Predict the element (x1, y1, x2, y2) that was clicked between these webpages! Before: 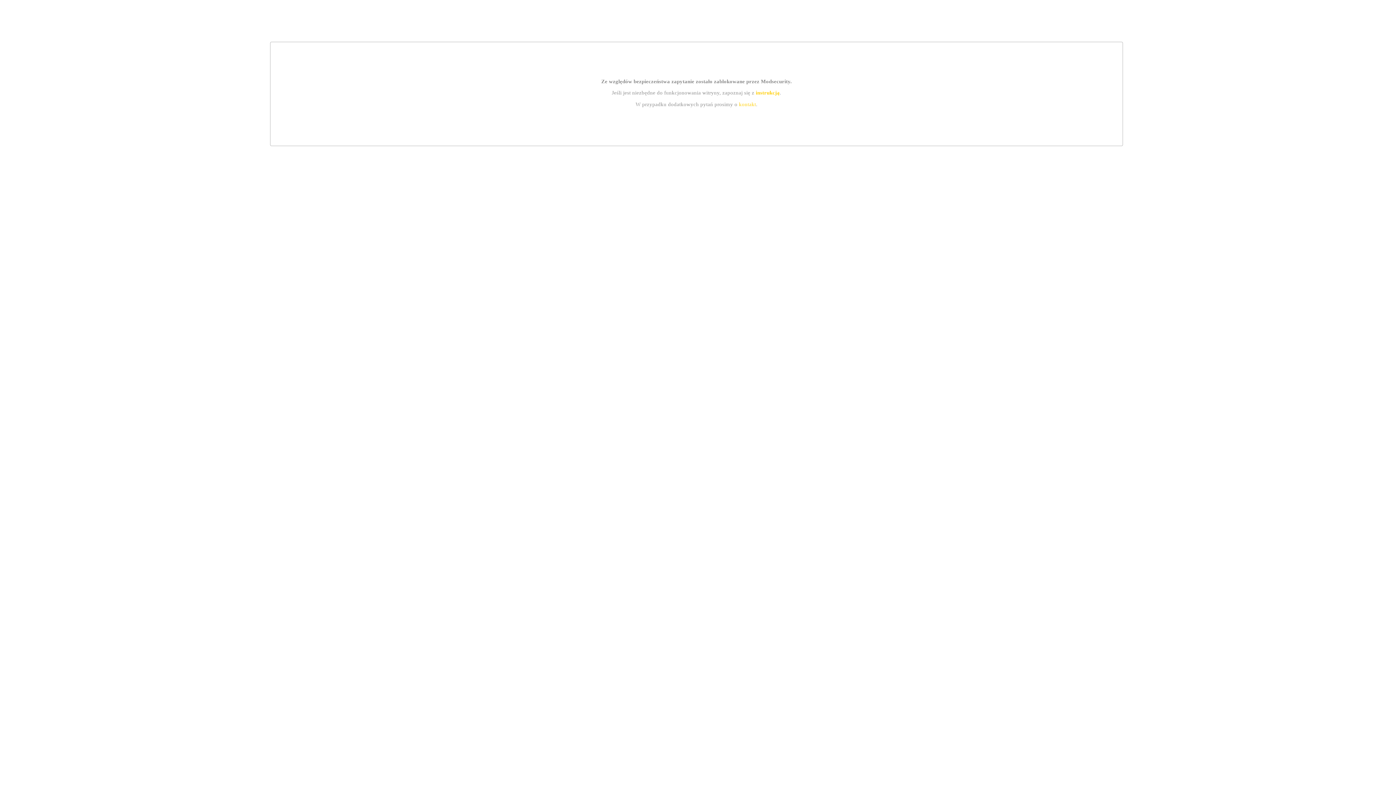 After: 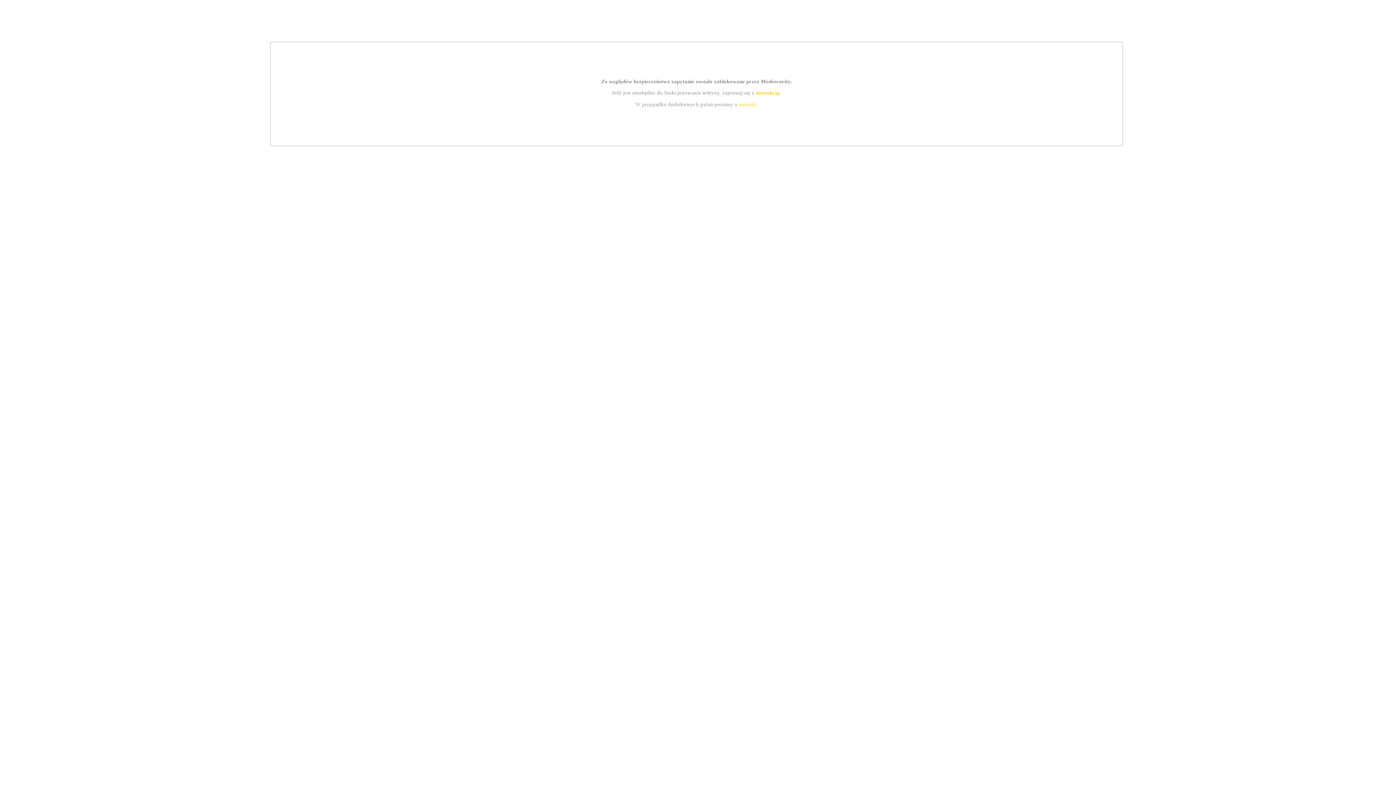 Action: bbox: (755, 89, 779, 95) label: instrukcją